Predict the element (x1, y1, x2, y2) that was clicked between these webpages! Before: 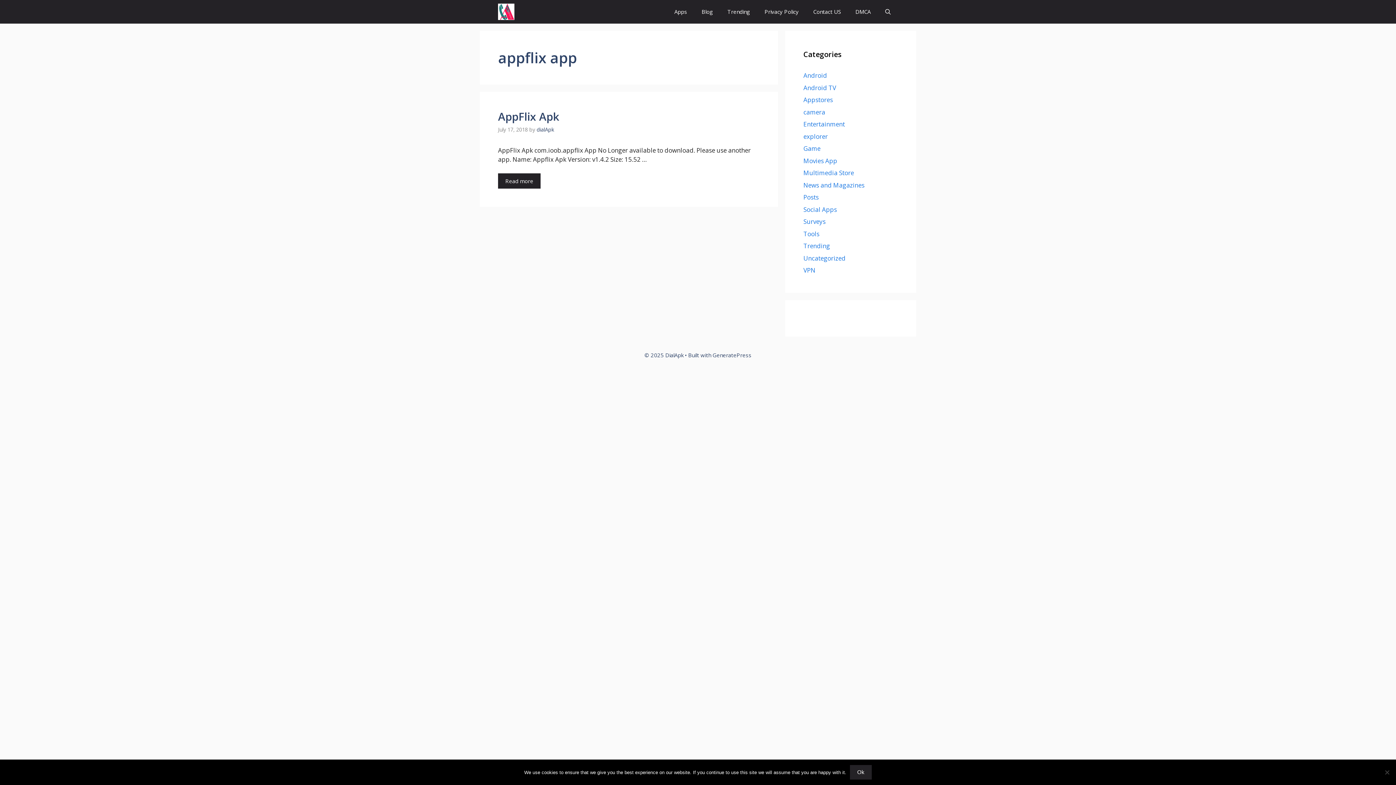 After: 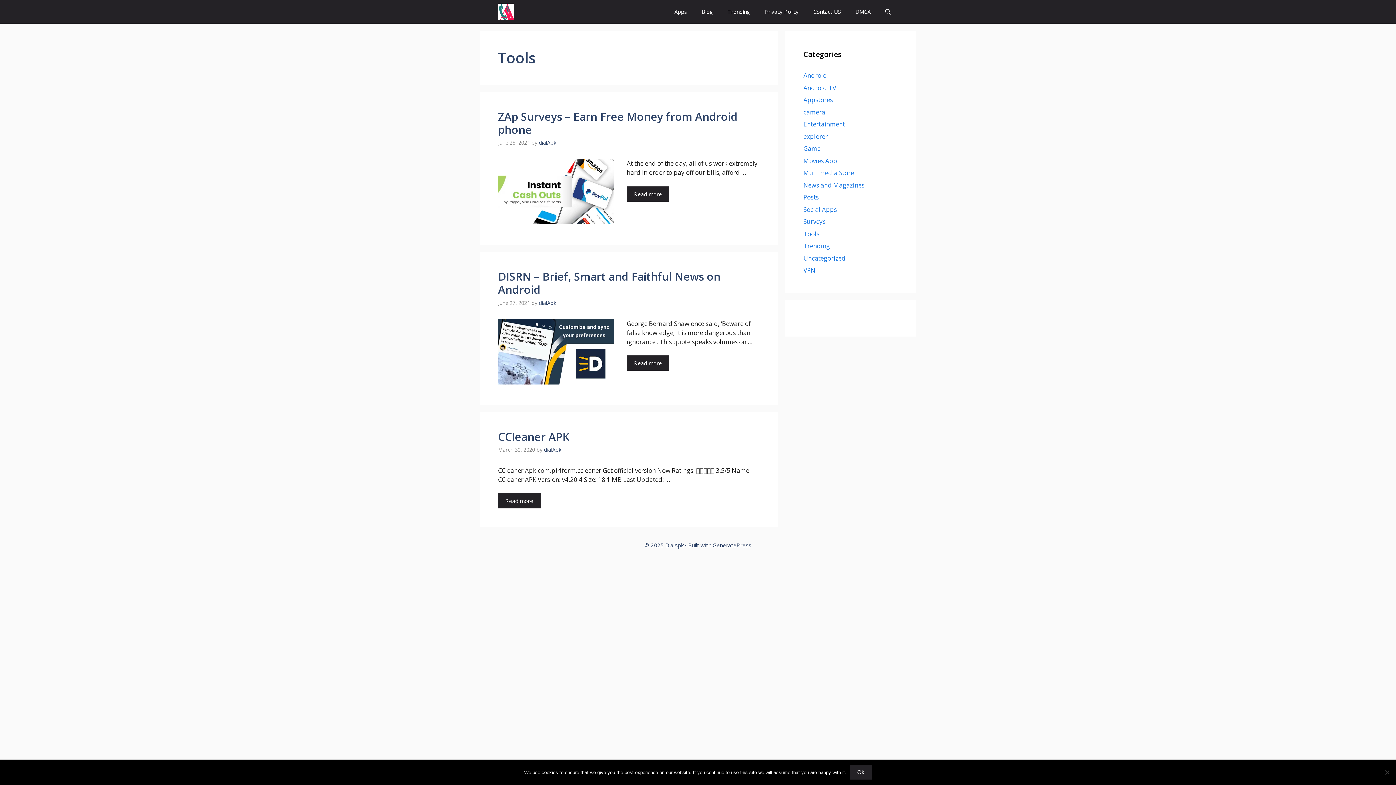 Action: bbox: (803, 229, 819, 238) label: Tools